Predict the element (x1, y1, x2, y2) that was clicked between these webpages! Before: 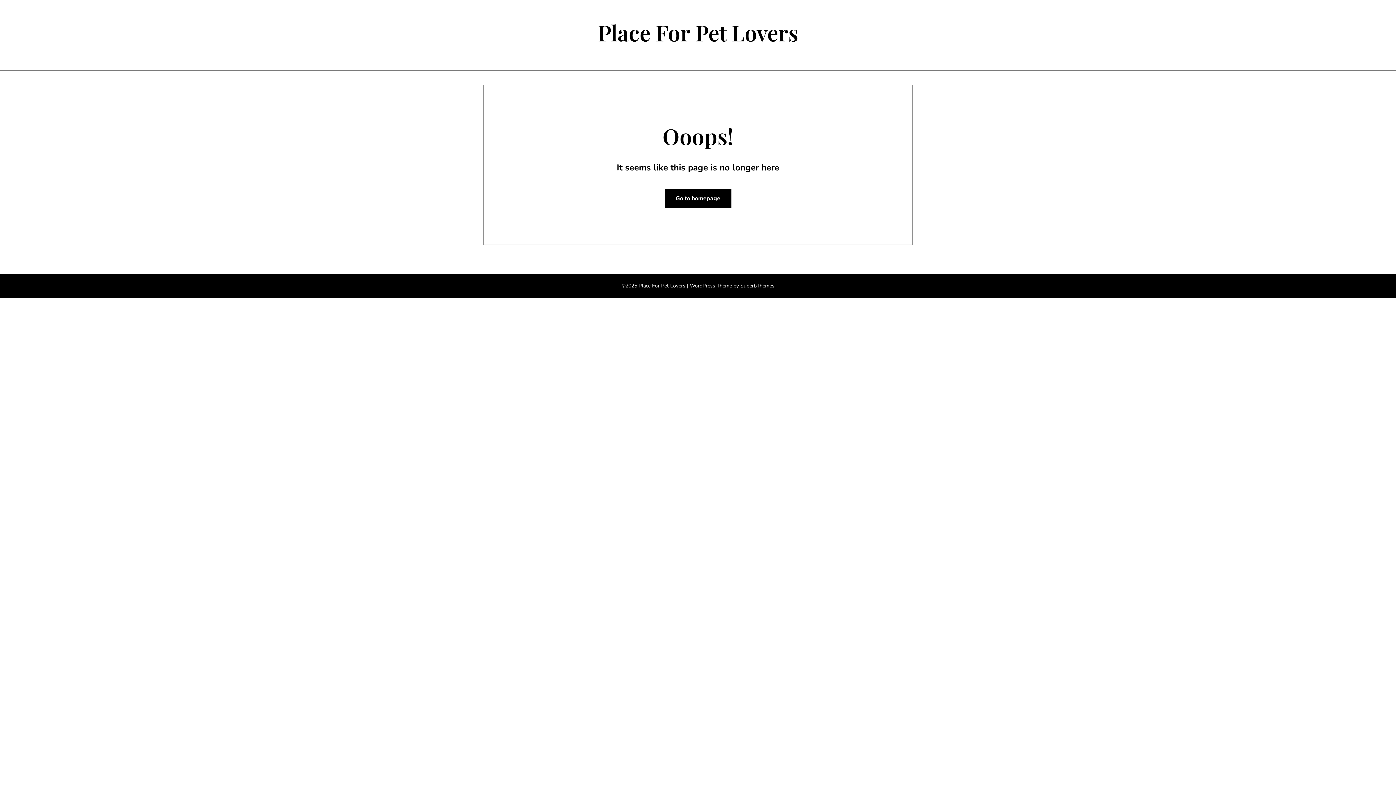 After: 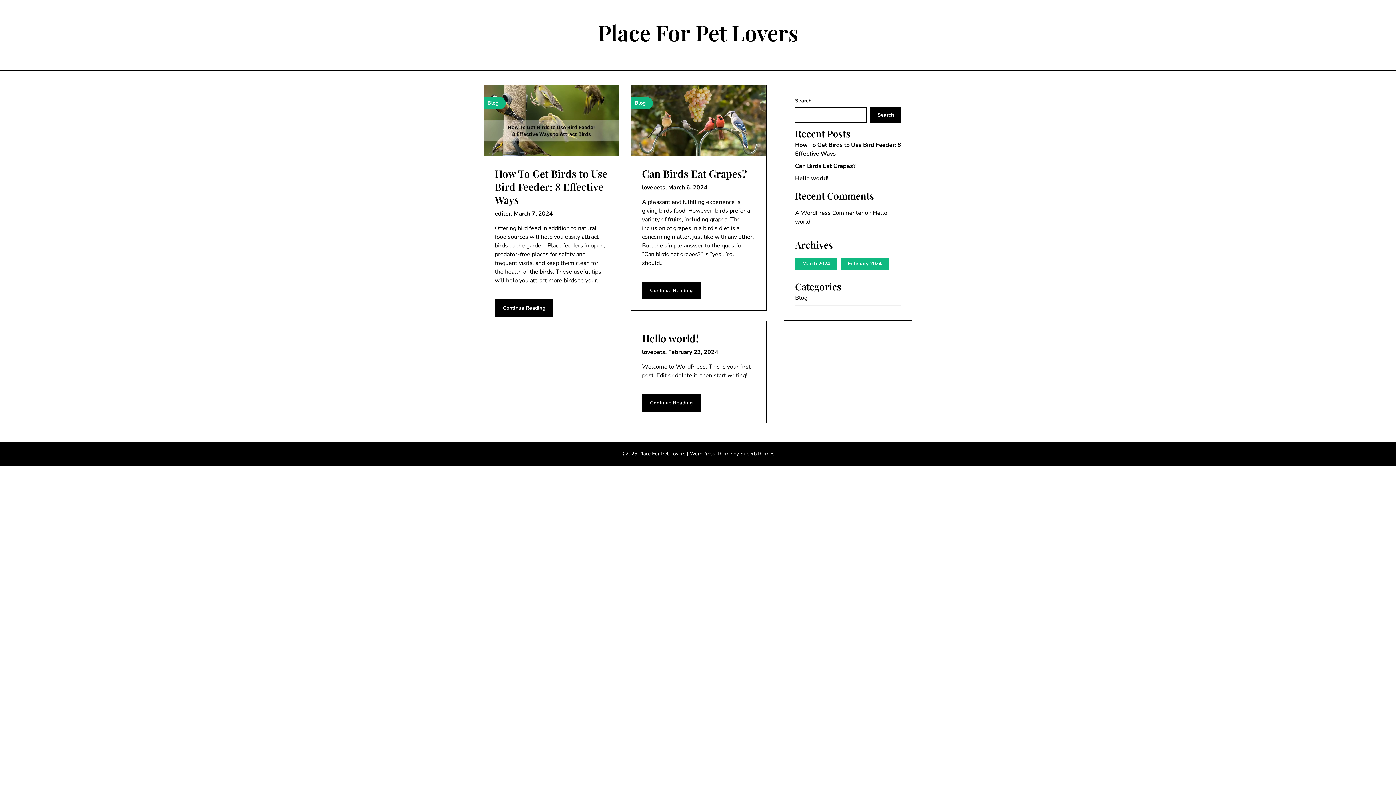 Action: bbox: (664, 188, 731, 208) label: Go to homepage